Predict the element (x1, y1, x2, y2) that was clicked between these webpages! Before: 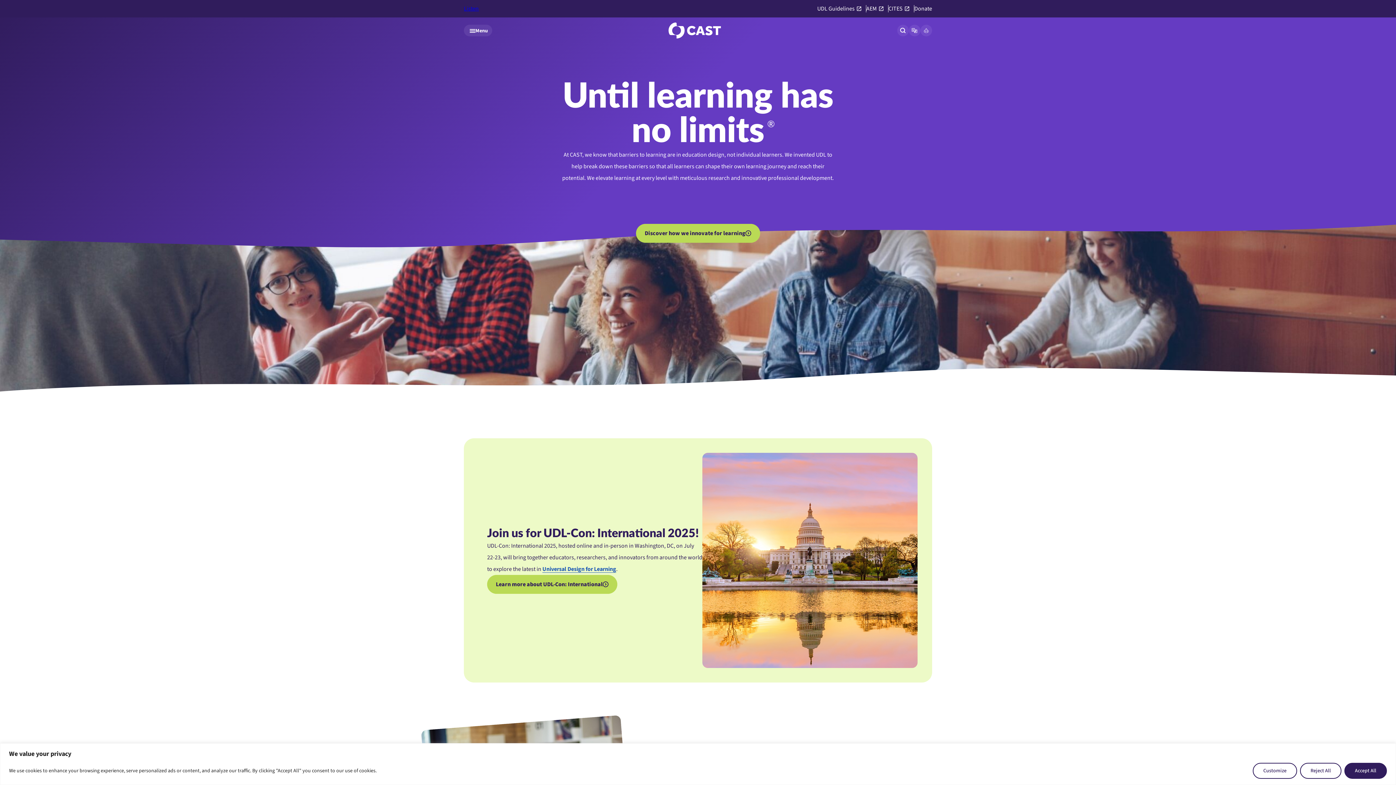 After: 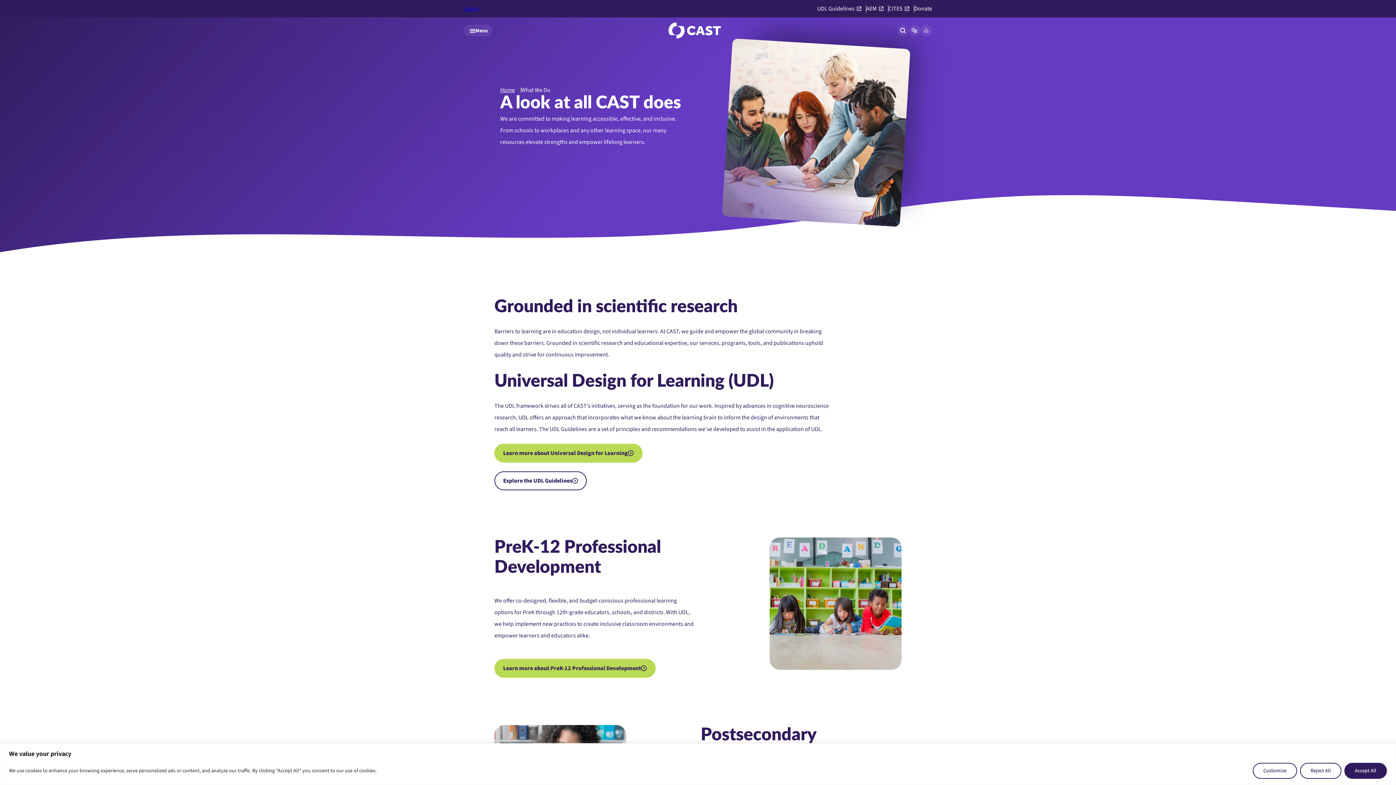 Action: label: Discover how we innovate for learning bbox: (636, 224, 760, 242)